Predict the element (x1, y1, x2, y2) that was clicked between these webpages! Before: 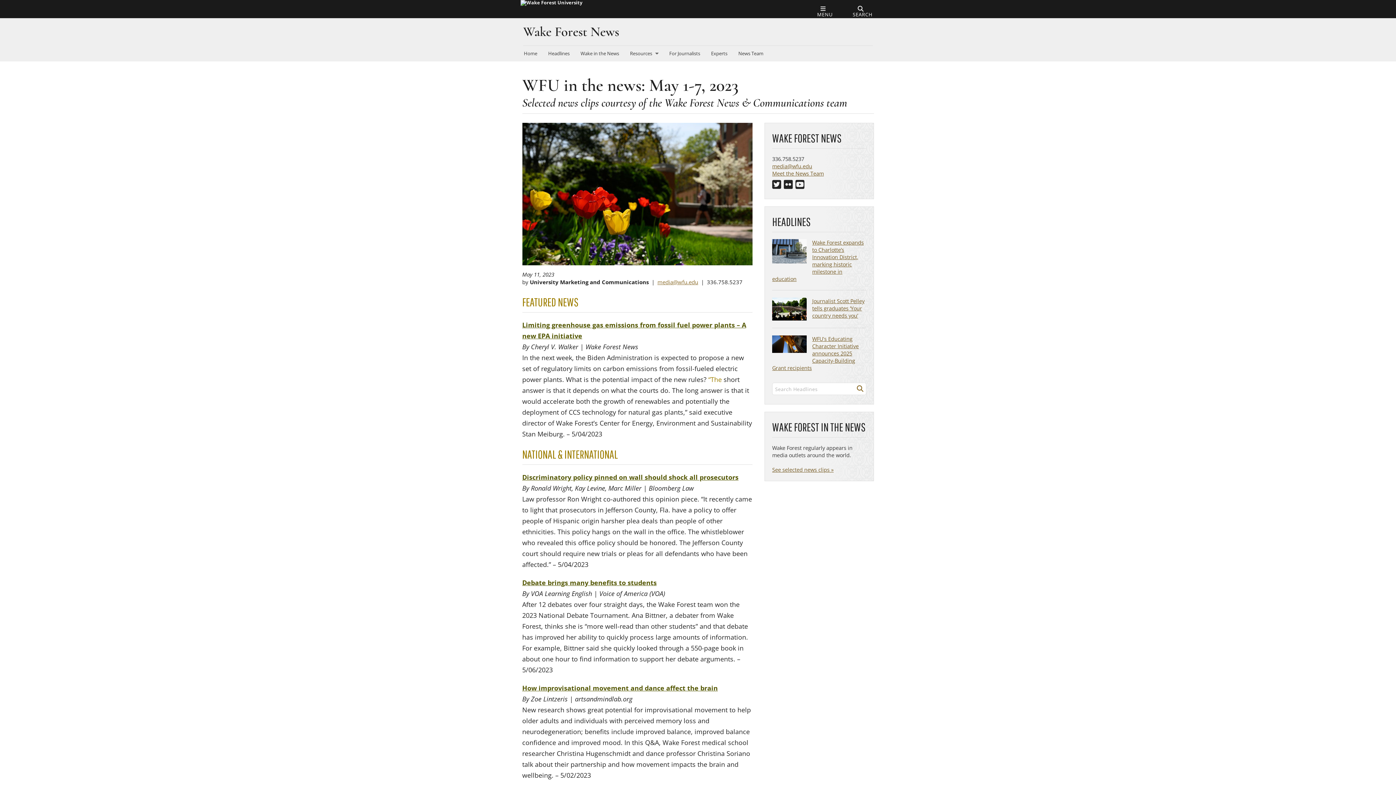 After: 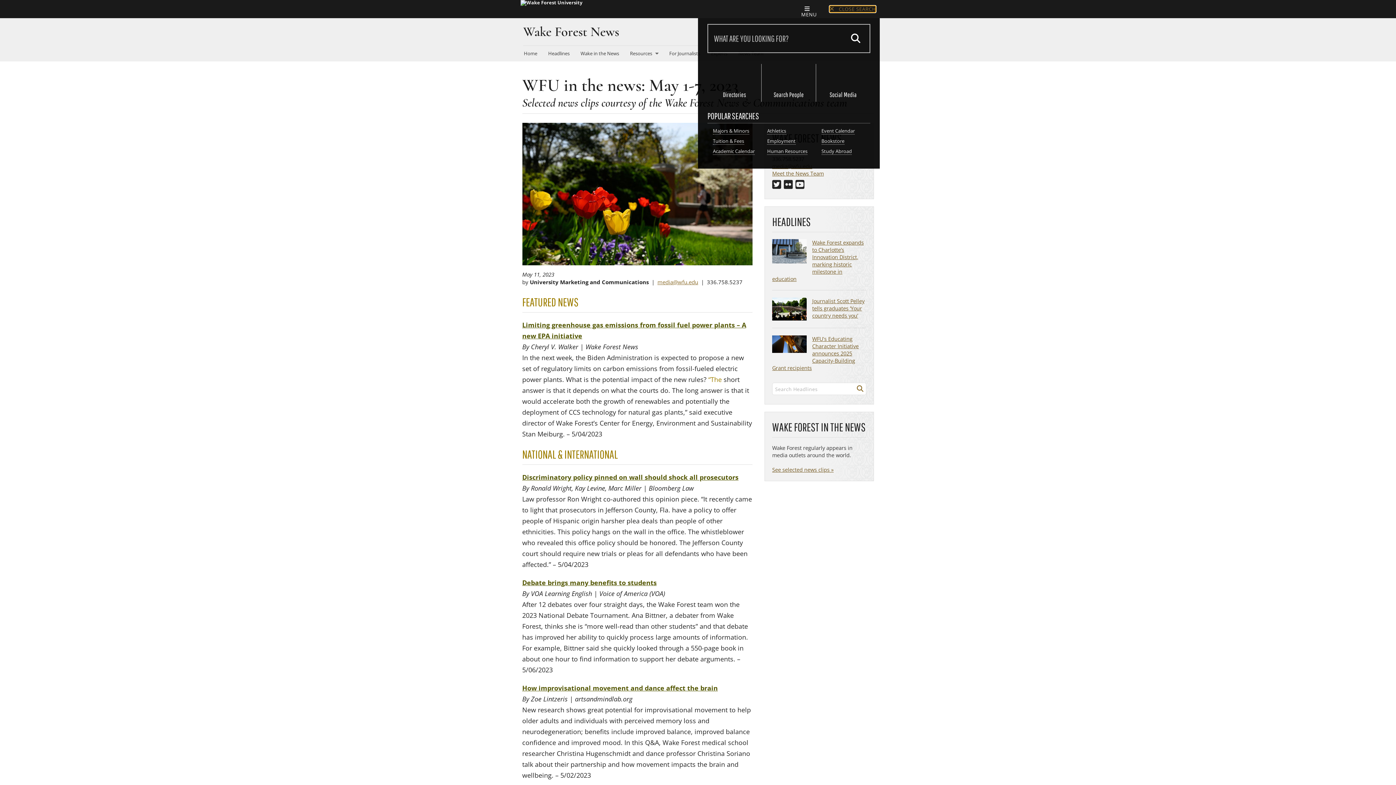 Action: label: Search toggle bbox: (845, 6, 875, 17)